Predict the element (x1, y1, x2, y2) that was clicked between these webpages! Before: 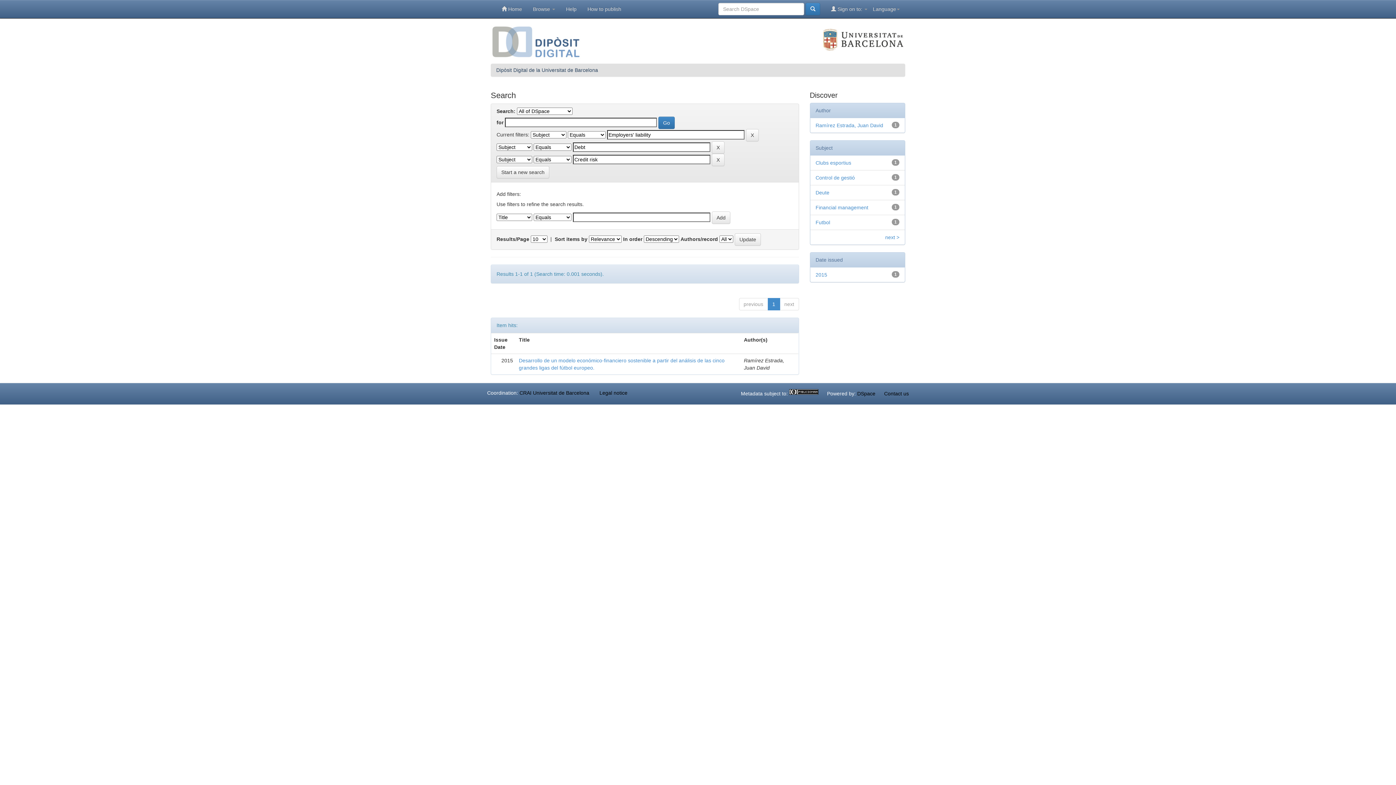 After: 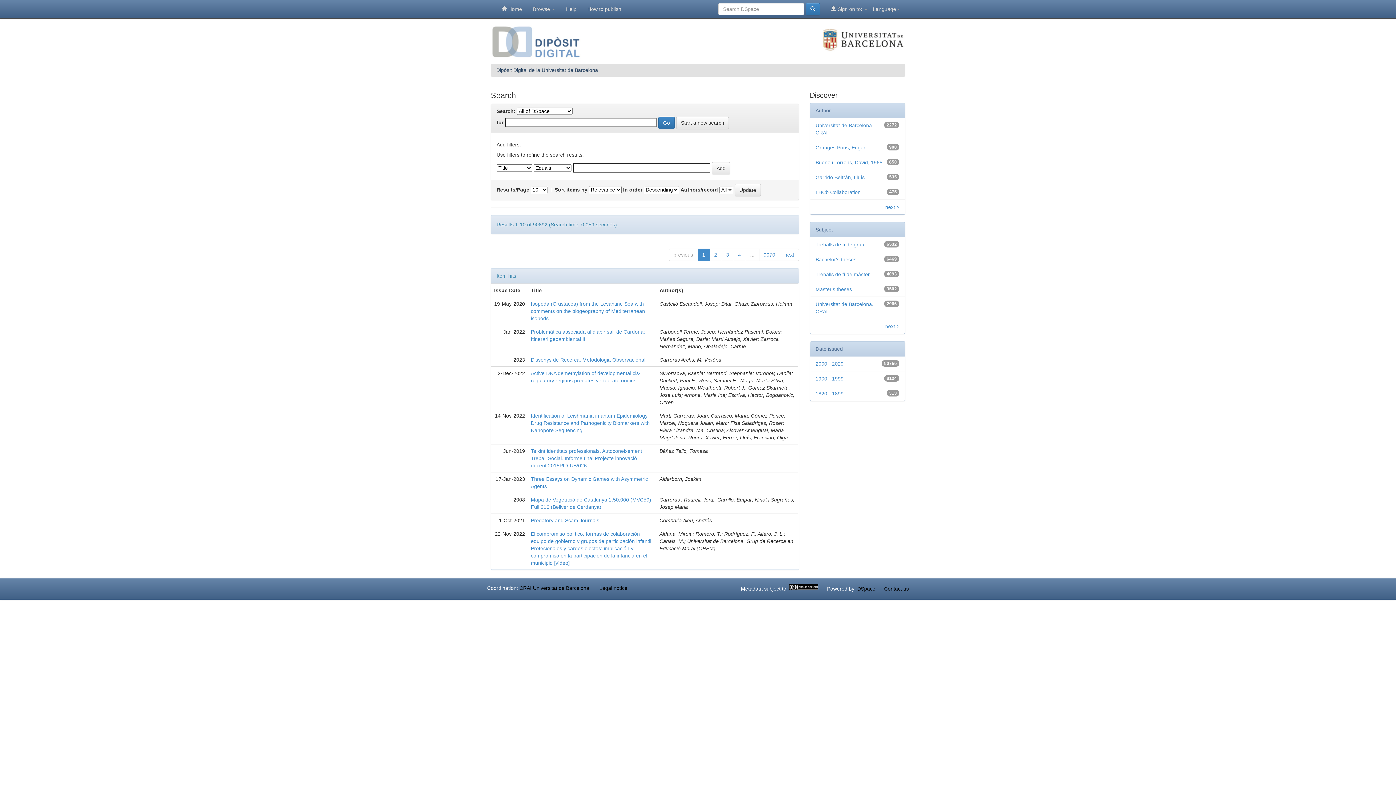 Action: bbox: (805, 2, 820, 15)